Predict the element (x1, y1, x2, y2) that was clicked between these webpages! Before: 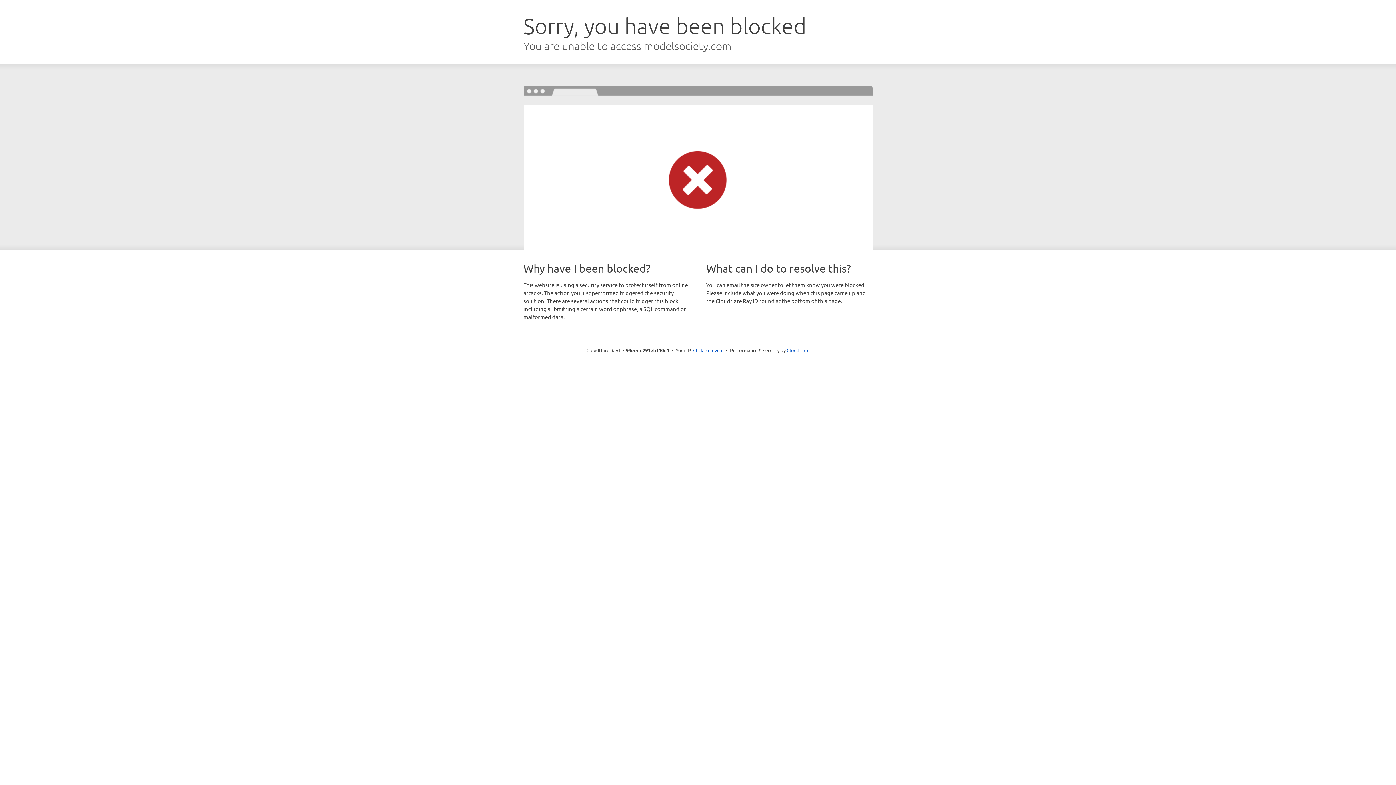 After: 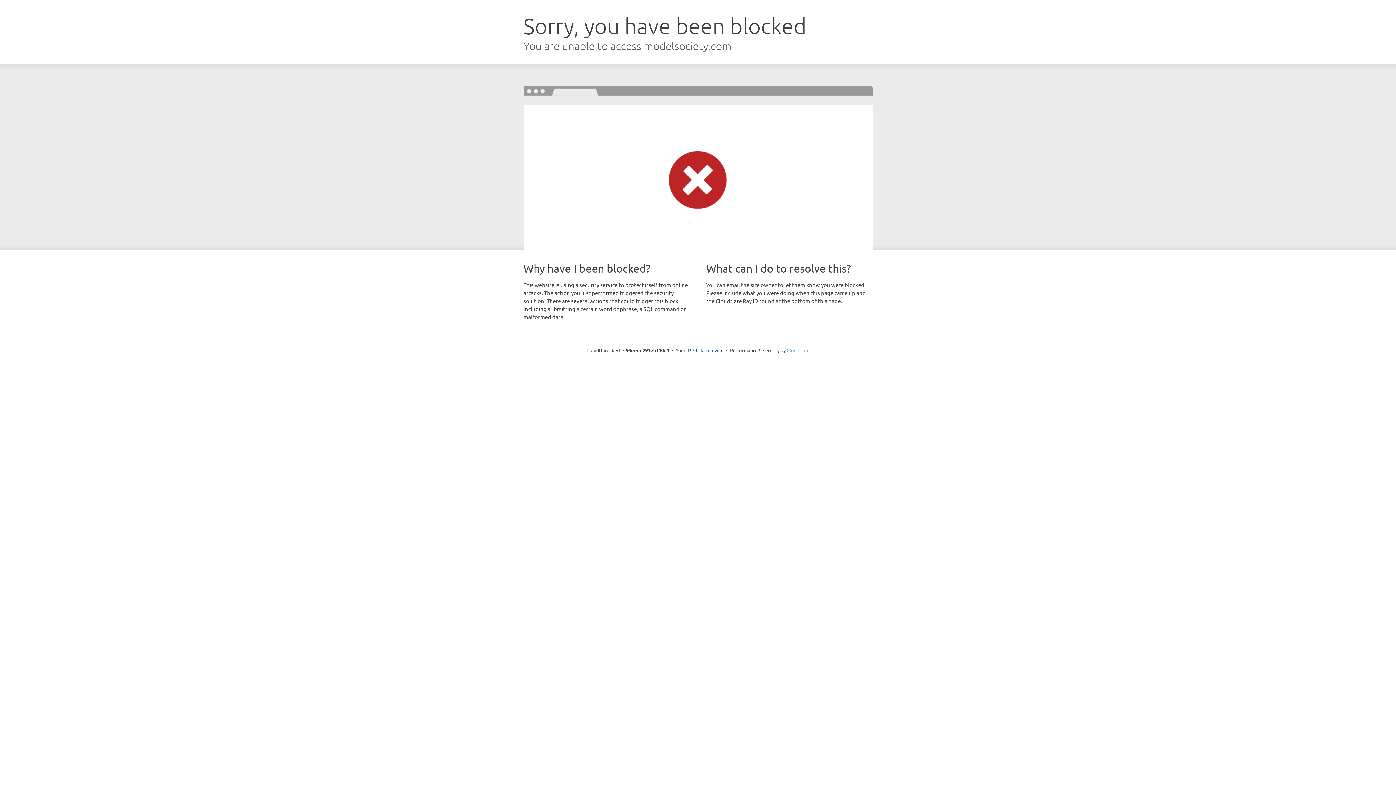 Action: label: Cloudflare bbox: (786, 347, 809, 353)